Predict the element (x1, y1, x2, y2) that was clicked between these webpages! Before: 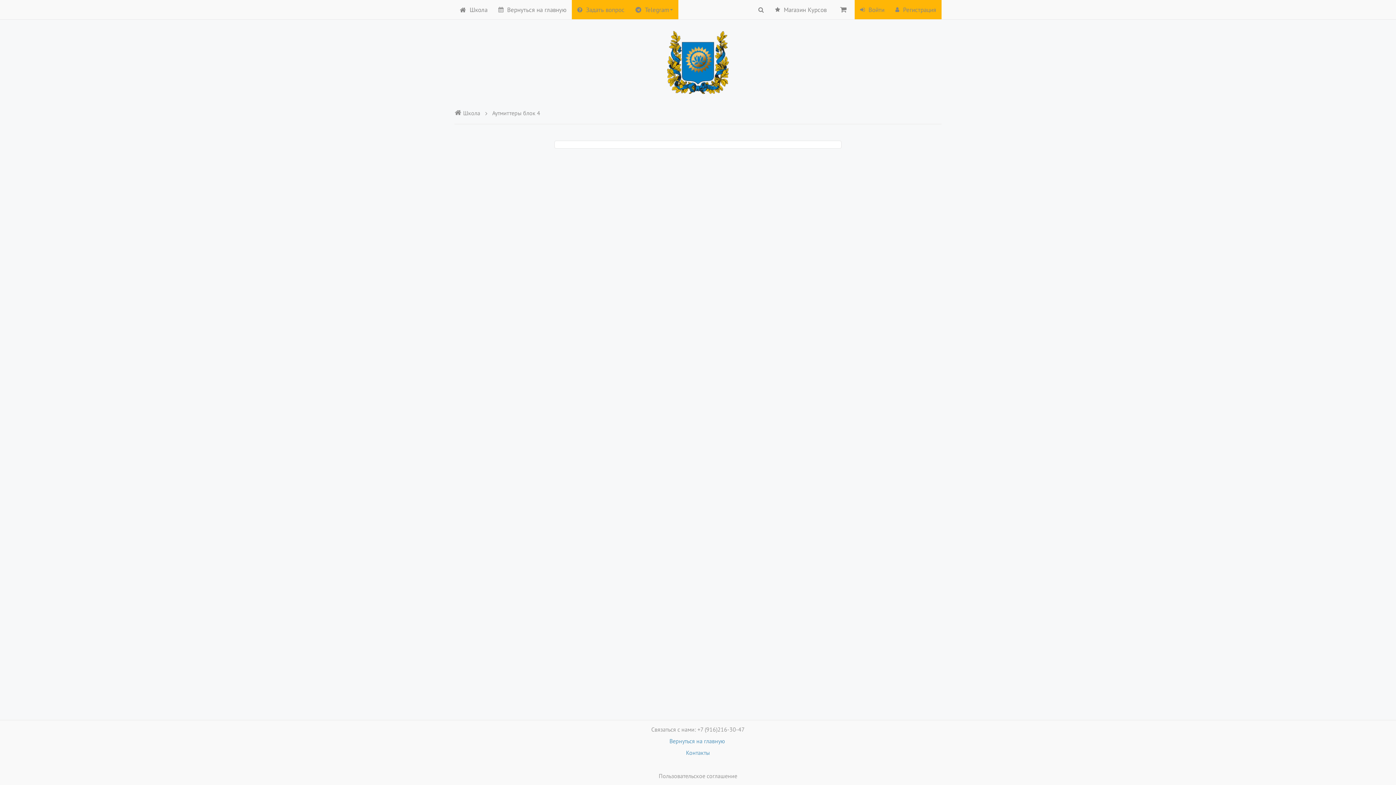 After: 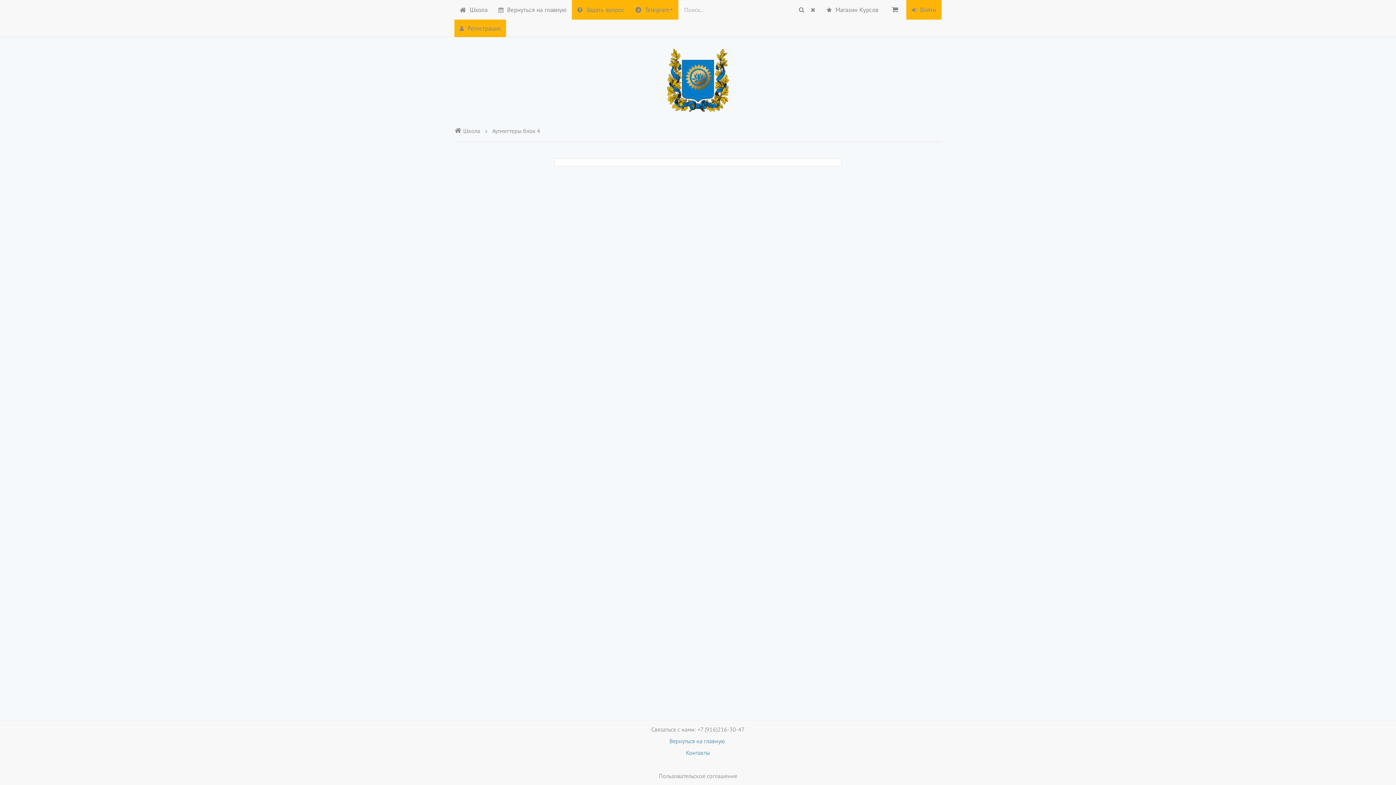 Action: bbox: (758, 0, 764, 19)